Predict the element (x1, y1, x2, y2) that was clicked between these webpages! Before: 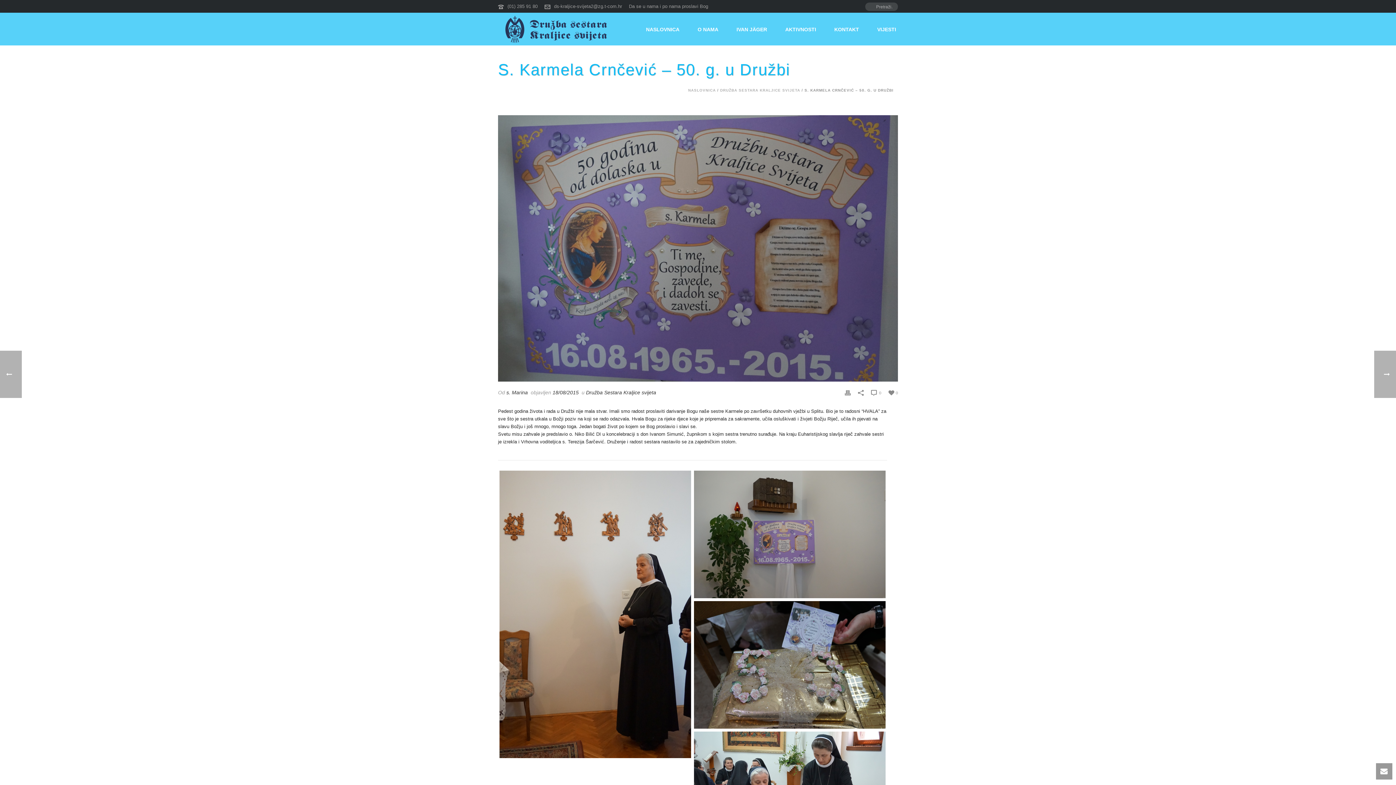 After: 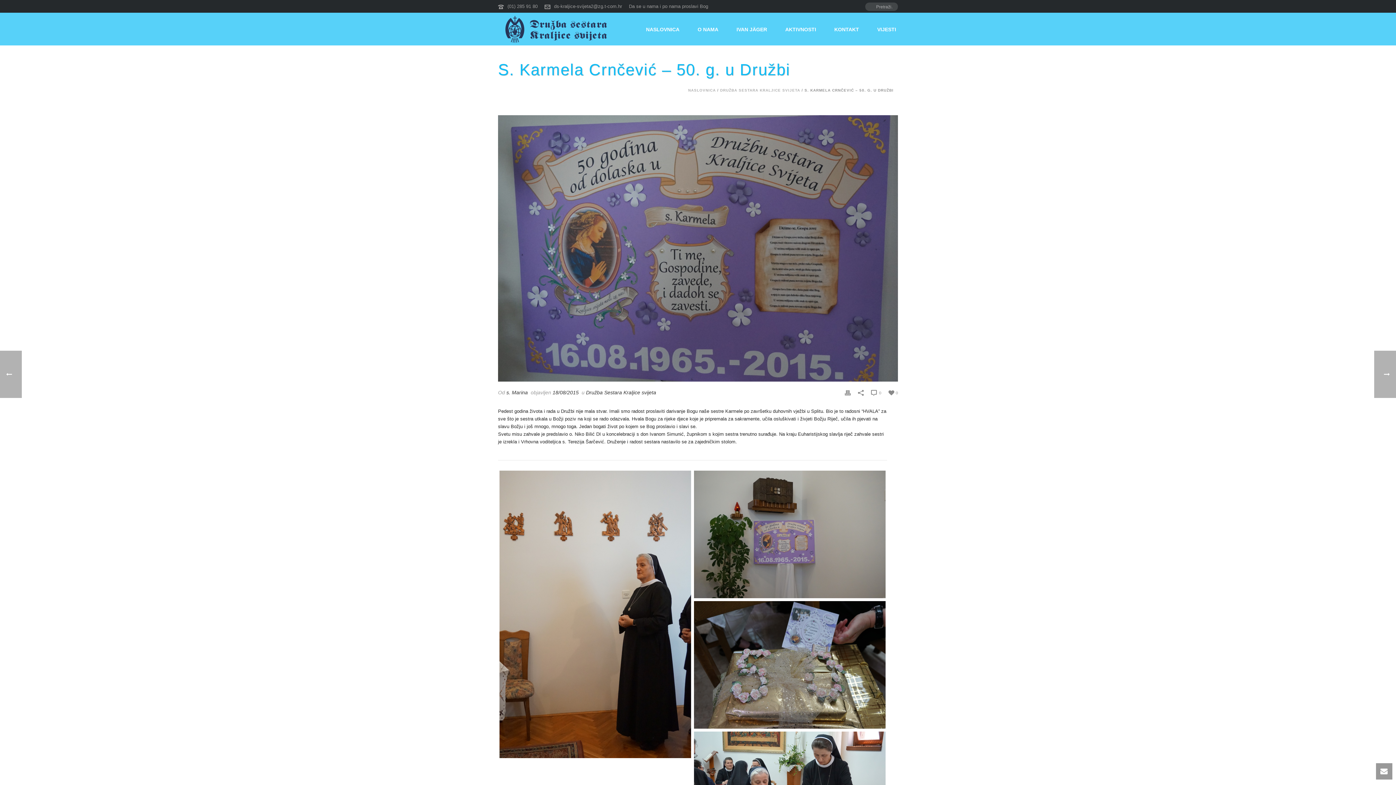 Action: label: ds-kraljice-svijeta2@zg.t-com.hr bbox: (554, 3, 622, 9)